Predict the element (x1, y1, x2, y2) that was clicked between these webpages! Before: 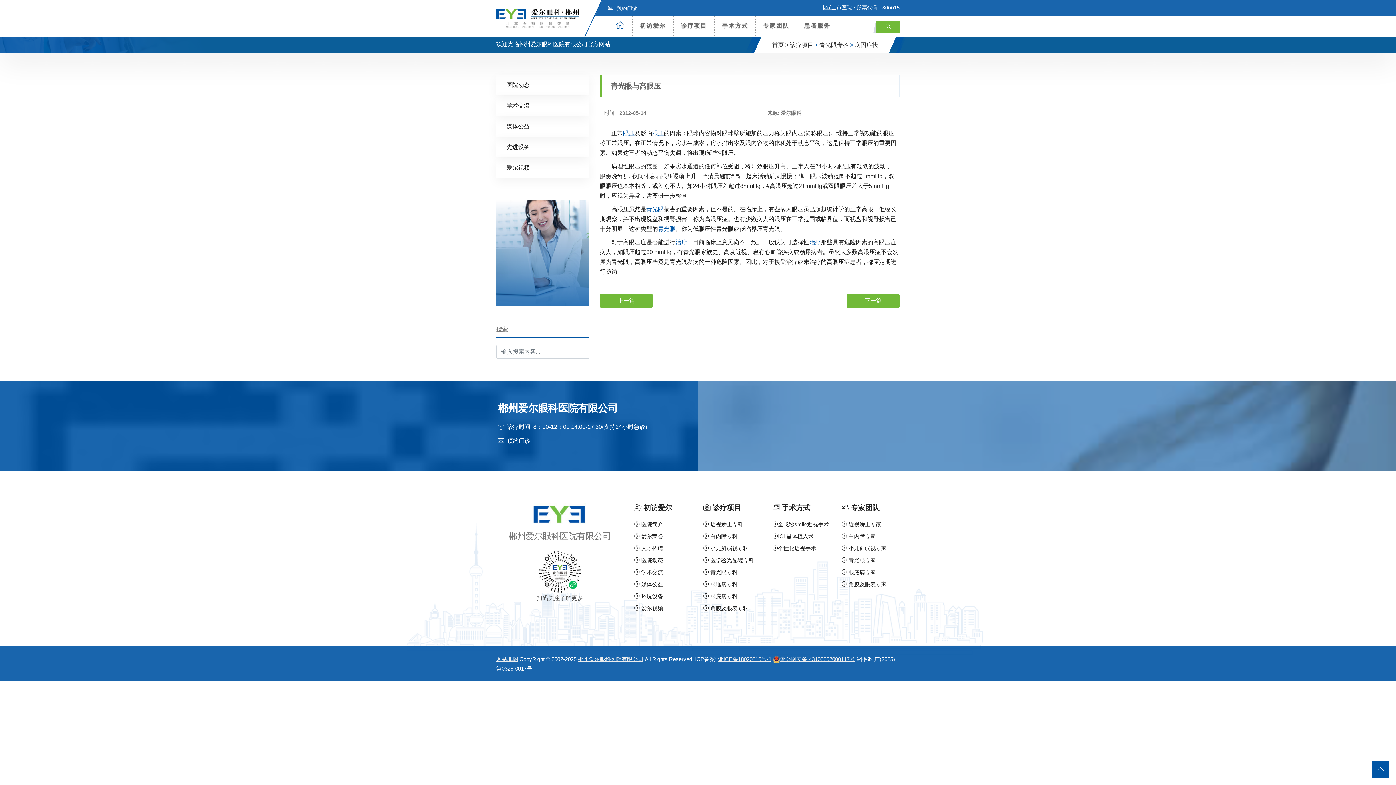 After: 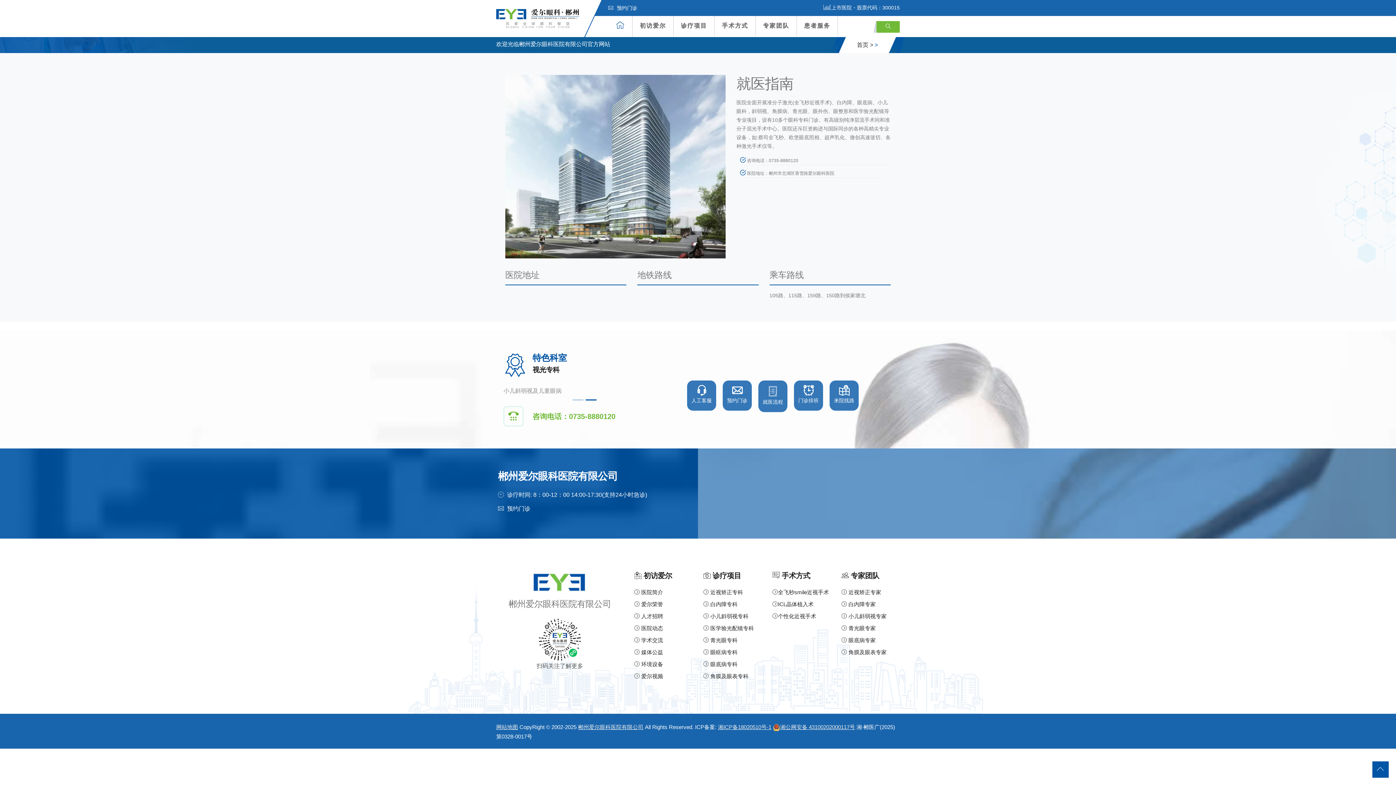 Action: label: 患者服务 bbox: (797, 16, 838, 35)